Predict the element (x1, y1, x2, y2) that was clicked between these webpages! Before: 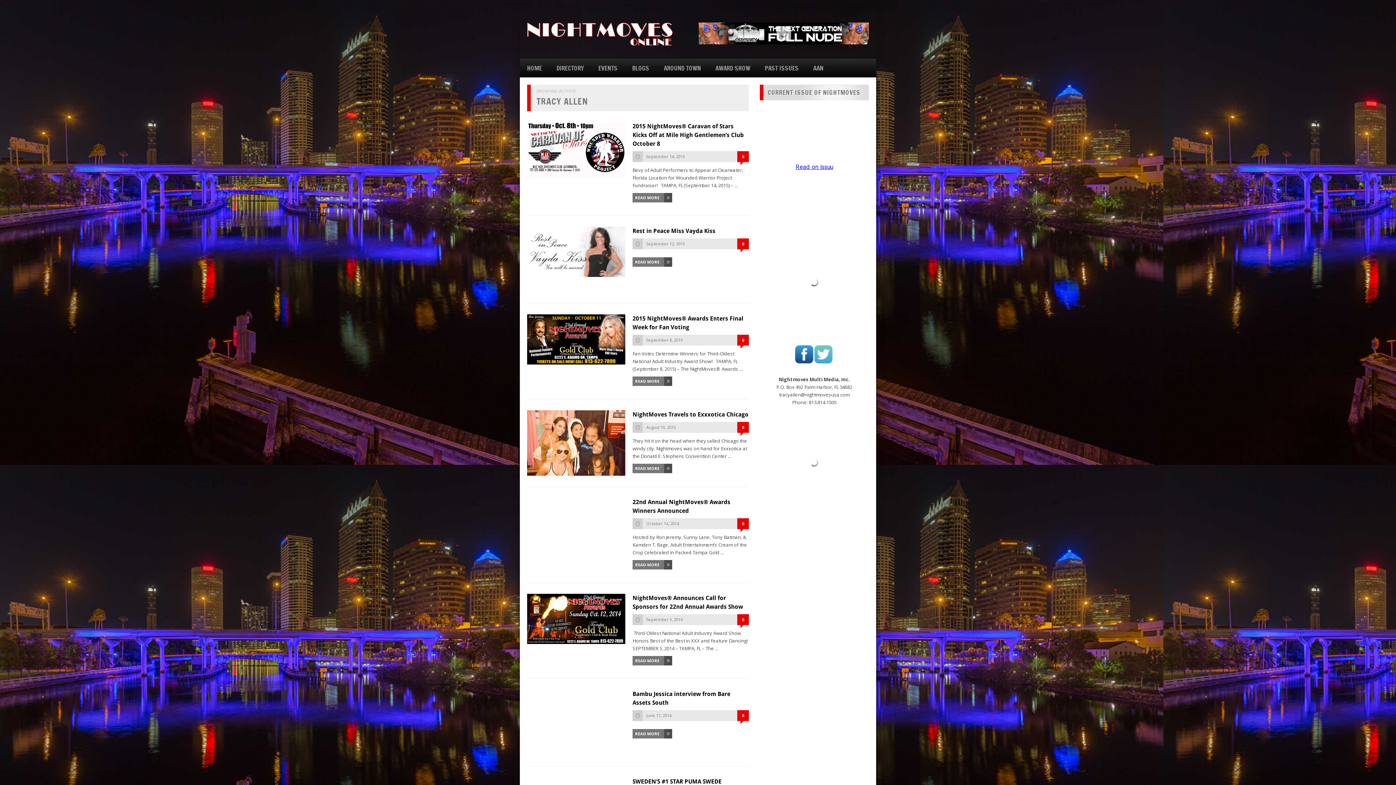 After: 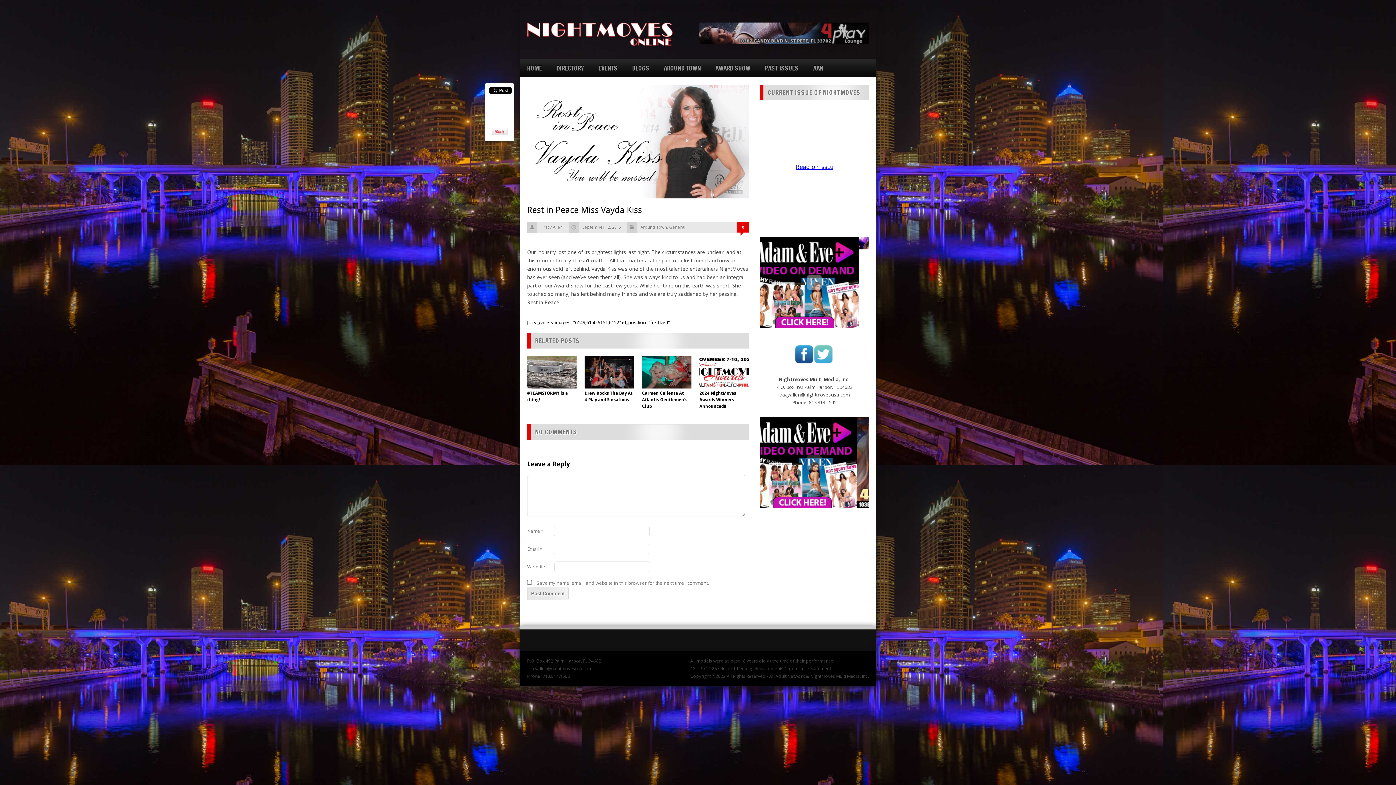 Action: label: READ MORE bbox: (632, 257, 672, 266)